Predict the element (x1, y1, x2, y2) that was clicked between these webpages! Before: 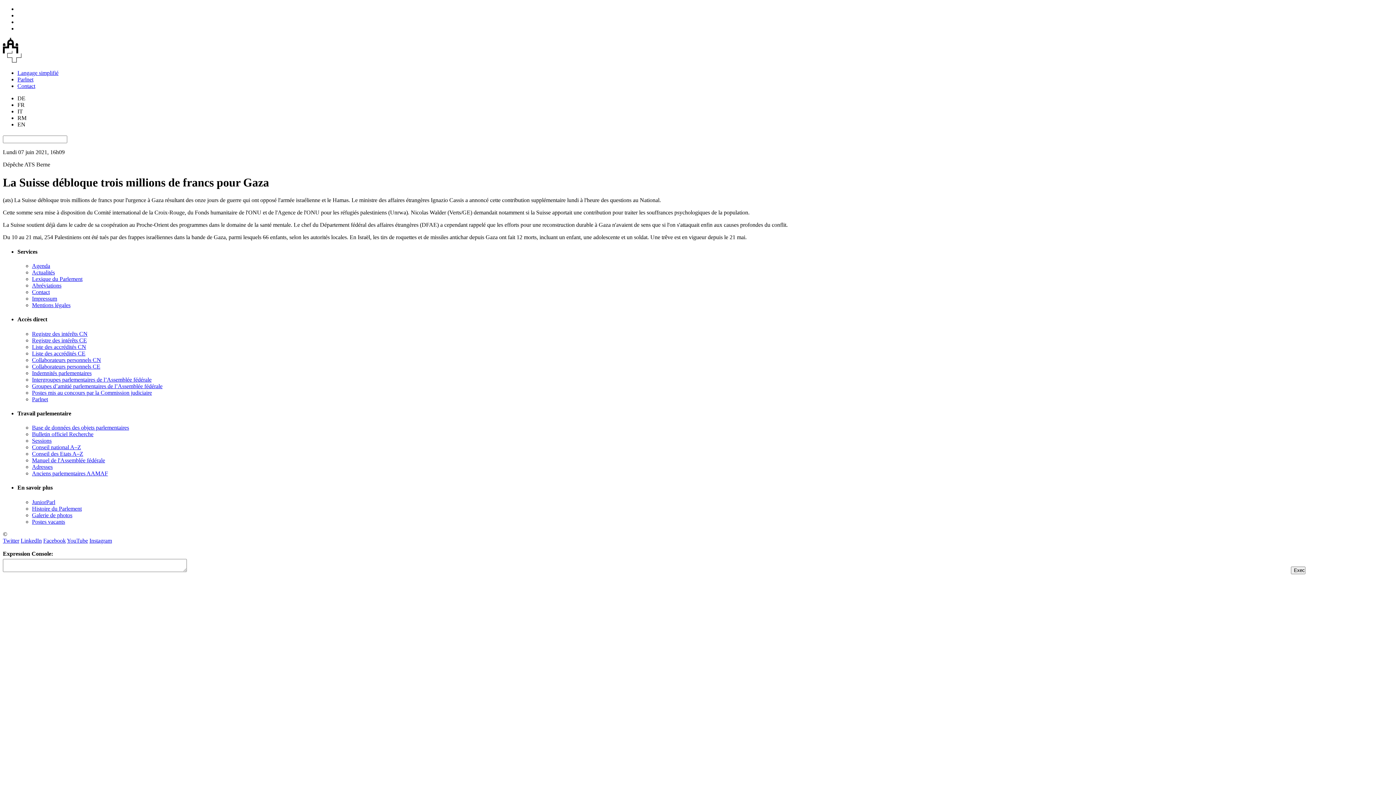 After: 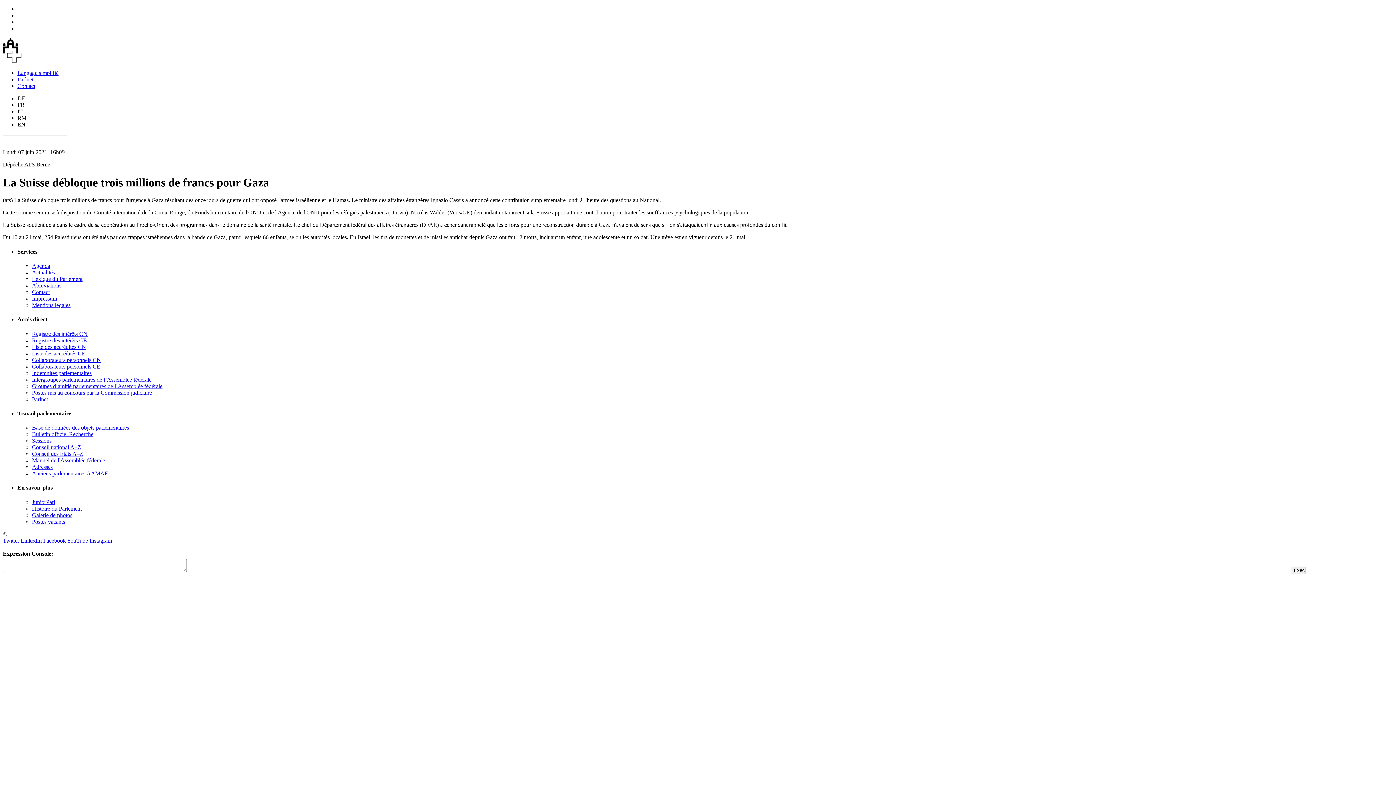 Action: bbox: (66, 537, 88, 543) label: YouTube